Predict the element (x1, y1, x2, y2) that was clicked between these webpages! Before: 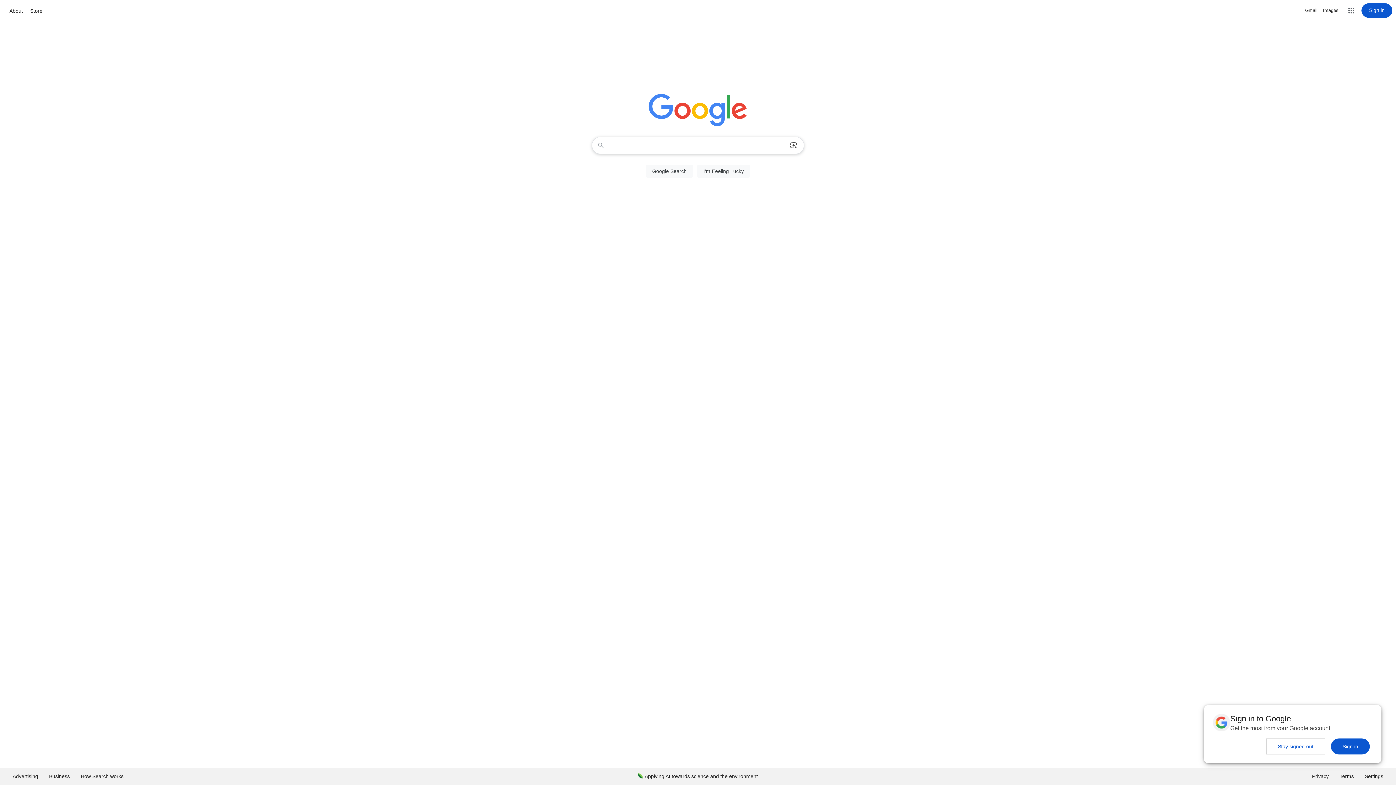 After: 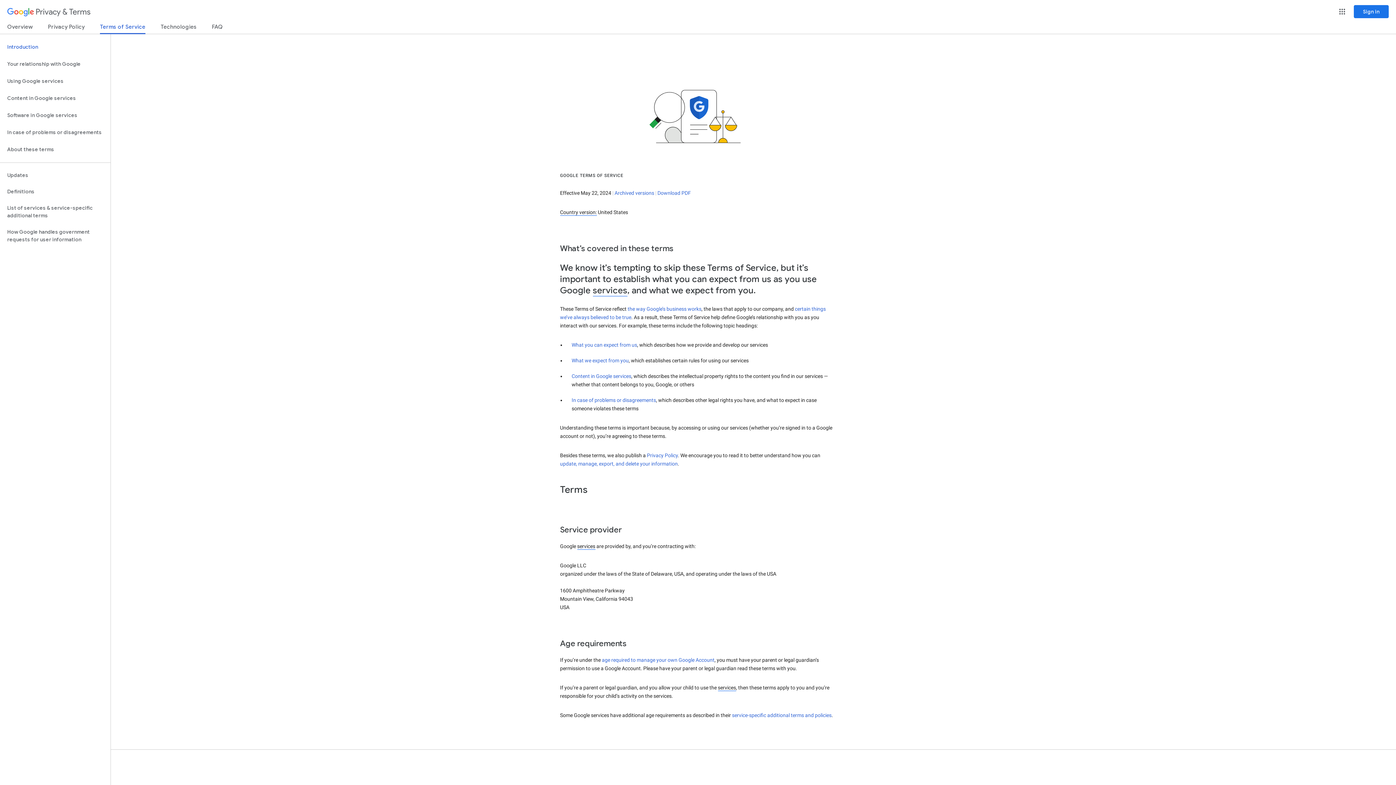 Action: label: Terms bbox: (1334, 768, 1359, 785)